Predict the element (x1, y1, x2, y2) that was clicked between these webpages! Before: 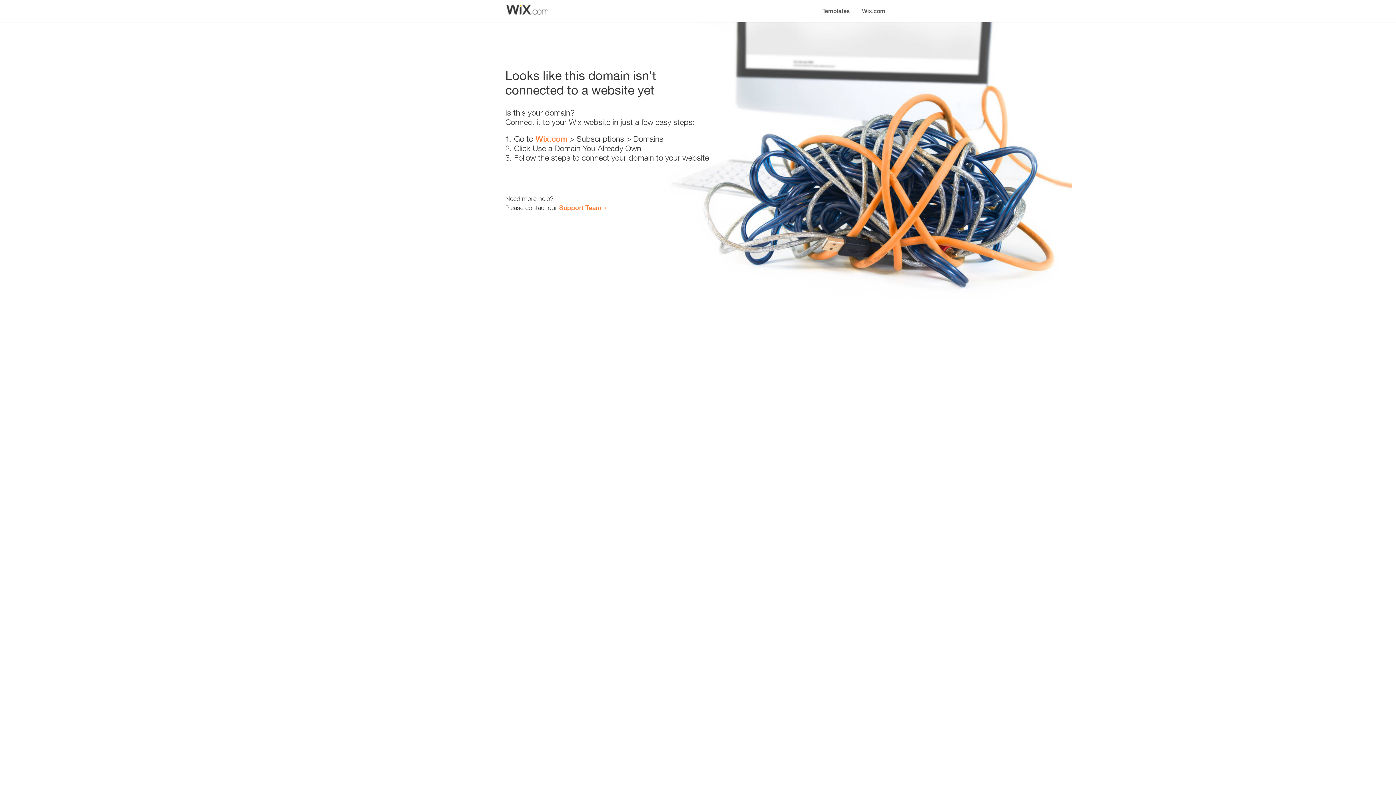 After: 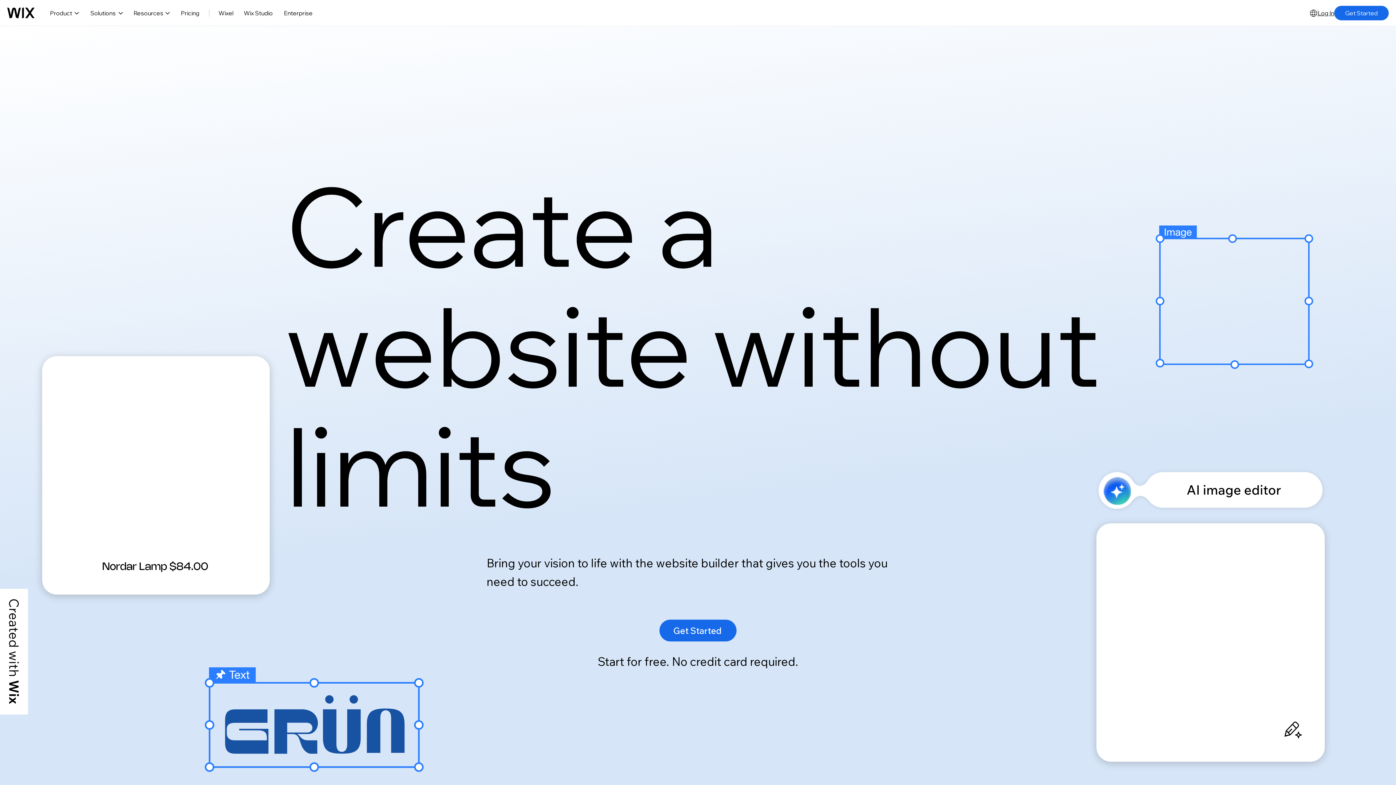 Action: bbox: (856, 0, 890, 14) label: Wix.com